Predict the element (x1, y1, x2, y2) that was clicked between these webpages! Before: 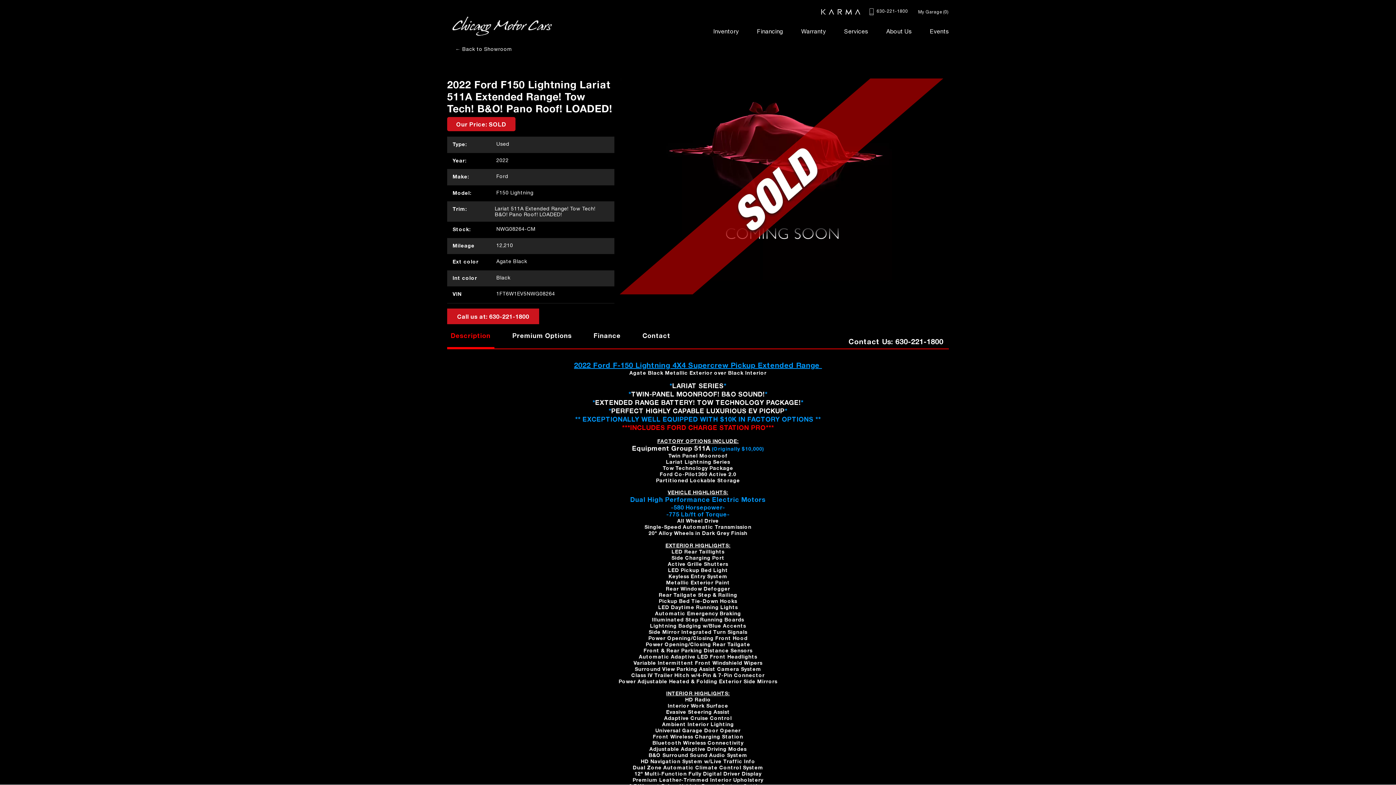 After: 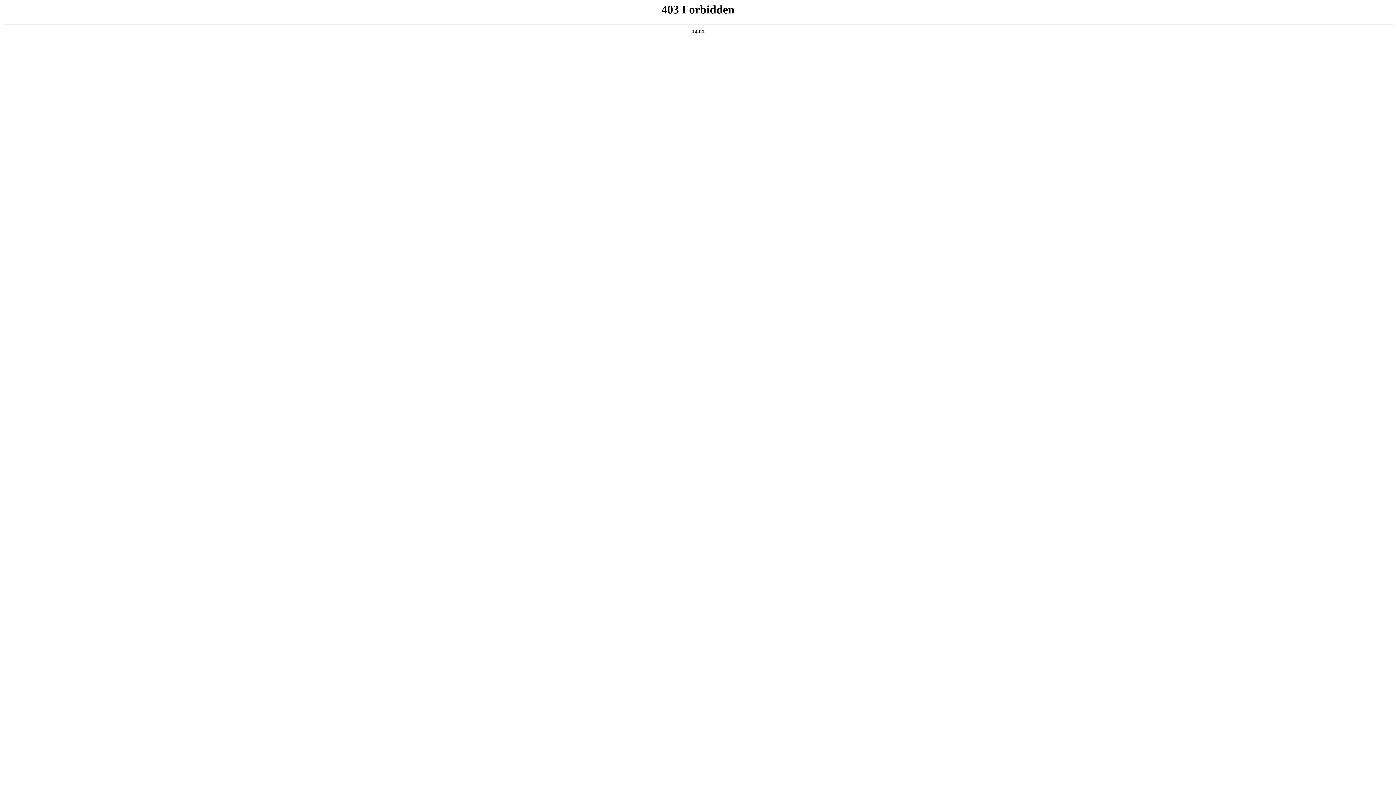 Action: bbox: (447, 11, 556, 41)